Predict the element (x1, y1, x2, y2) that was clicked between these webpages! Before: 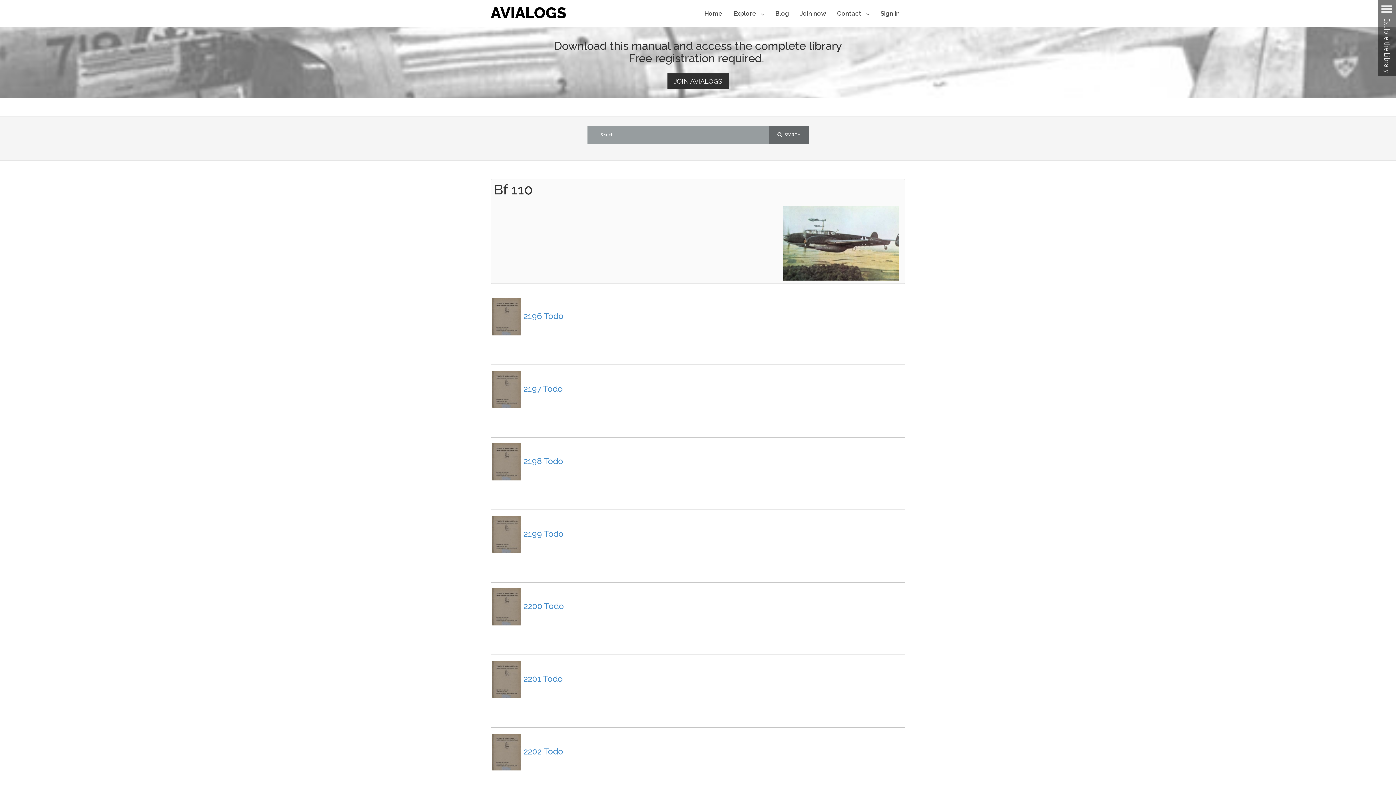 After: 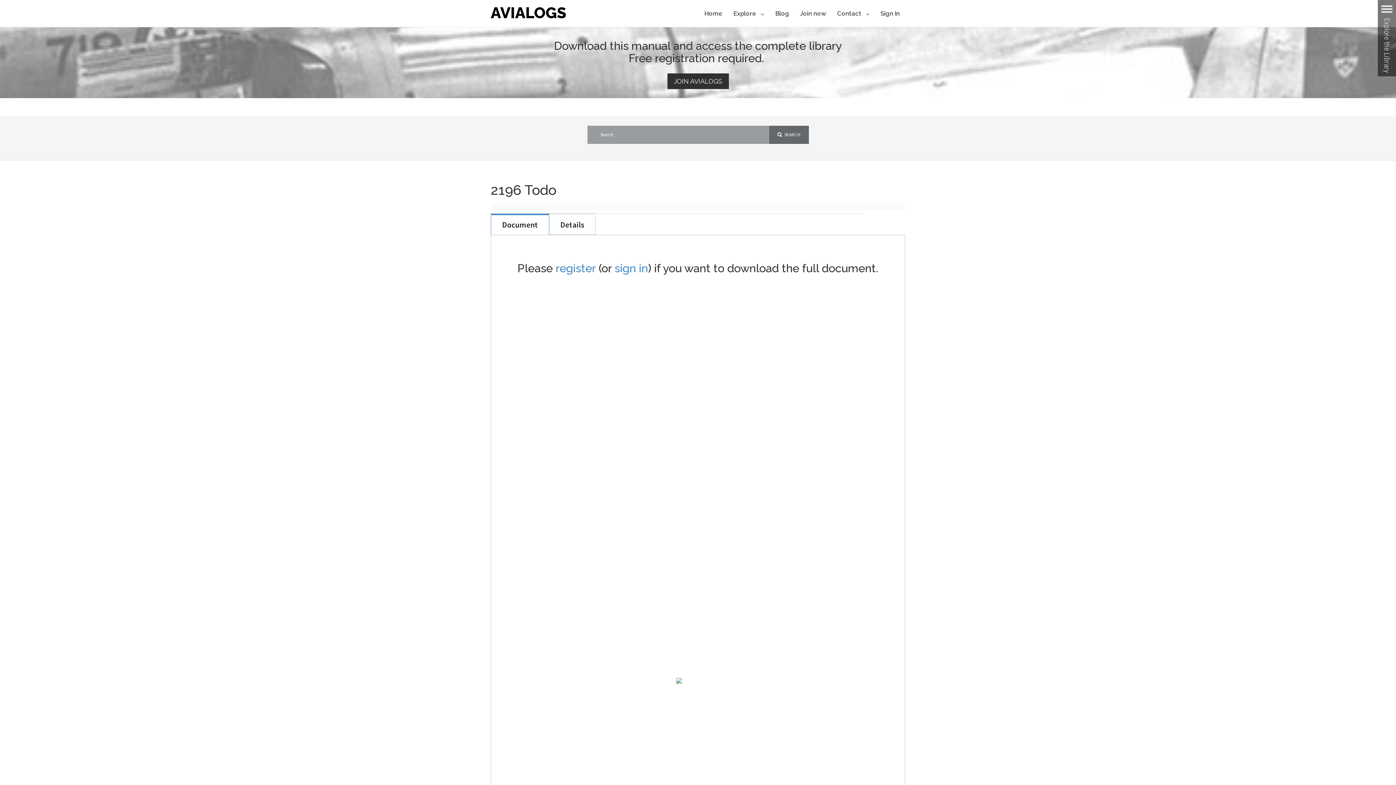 Action: bbox: (523, 311, 563, 321) label: 2196 Todo